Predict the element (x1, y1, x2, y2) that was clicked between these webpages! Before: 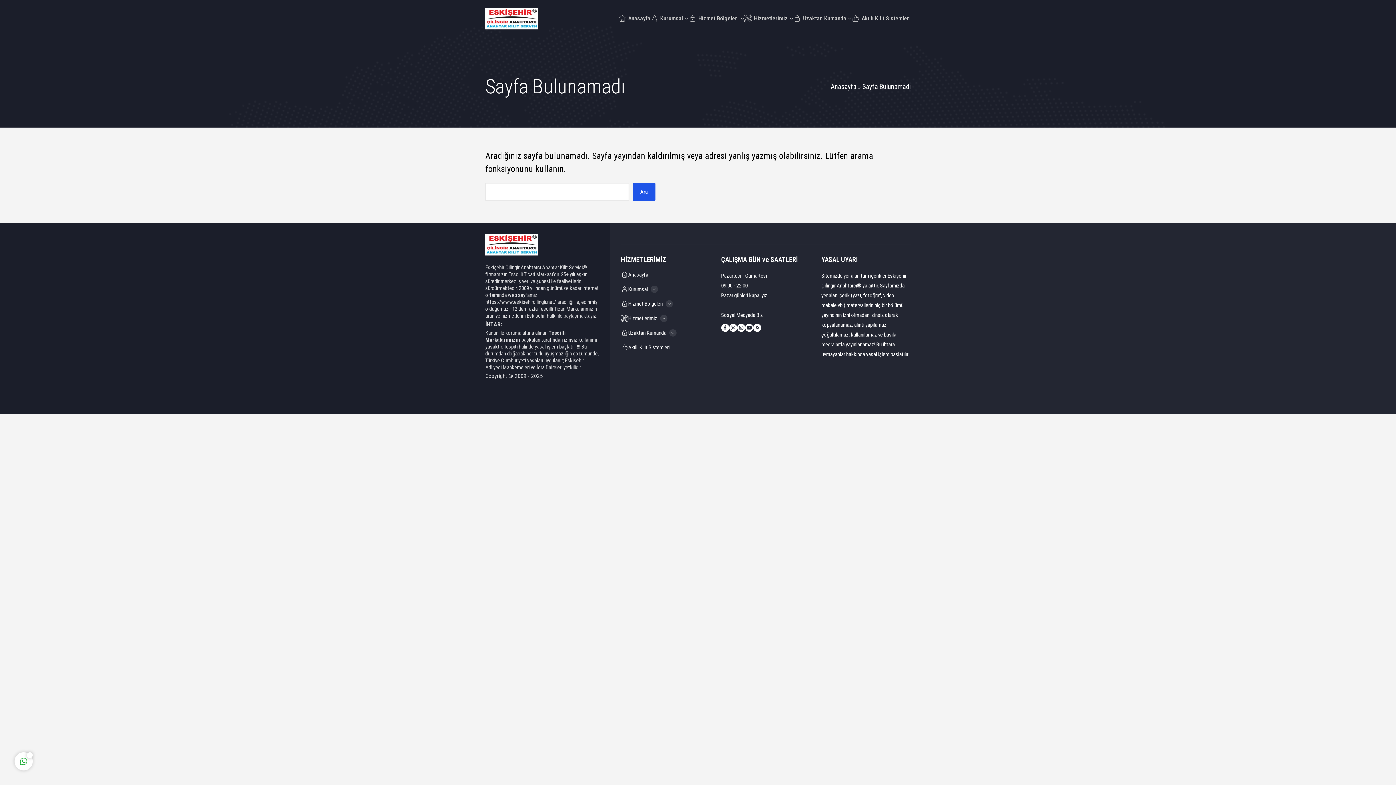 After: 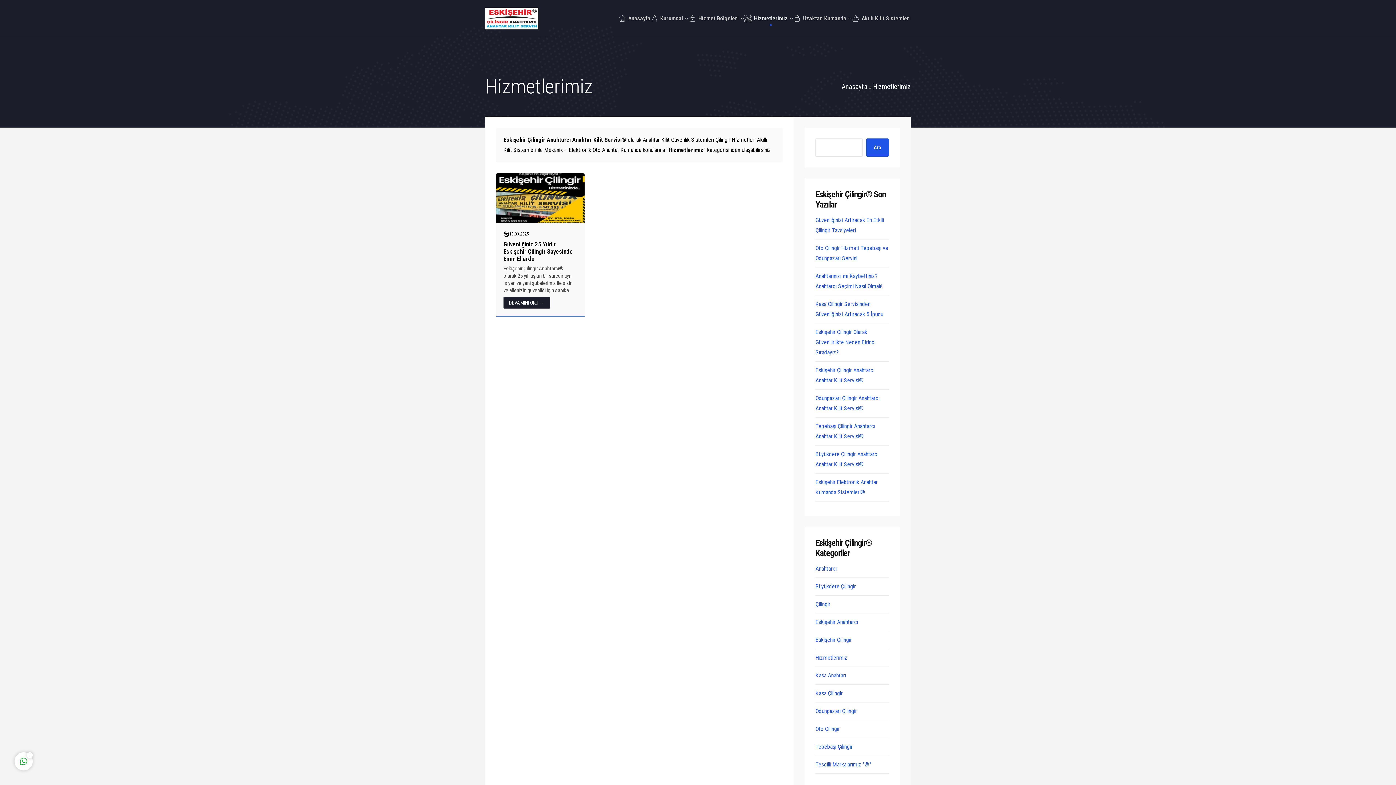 Action: bbox: (744, 0, 793, 36) label: Hizmetlerimiz